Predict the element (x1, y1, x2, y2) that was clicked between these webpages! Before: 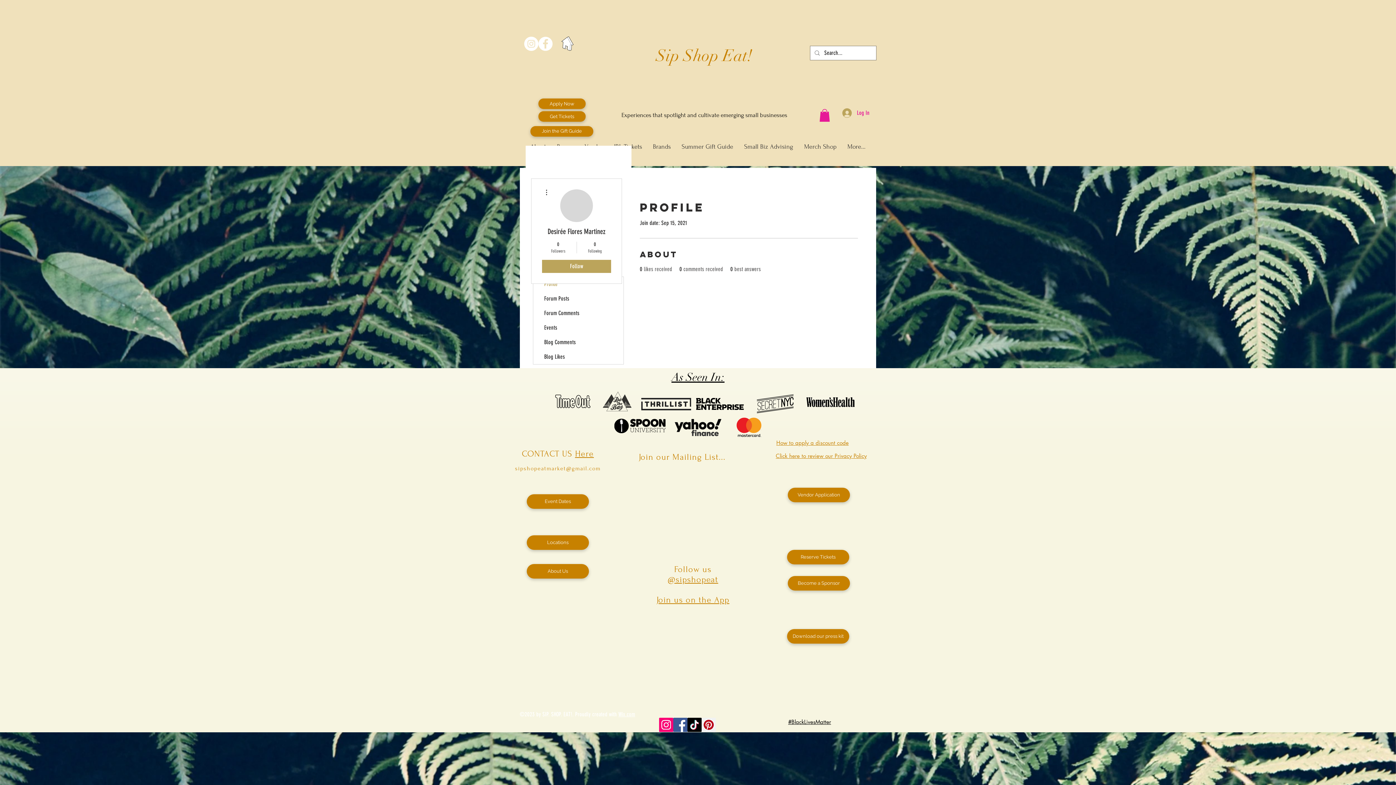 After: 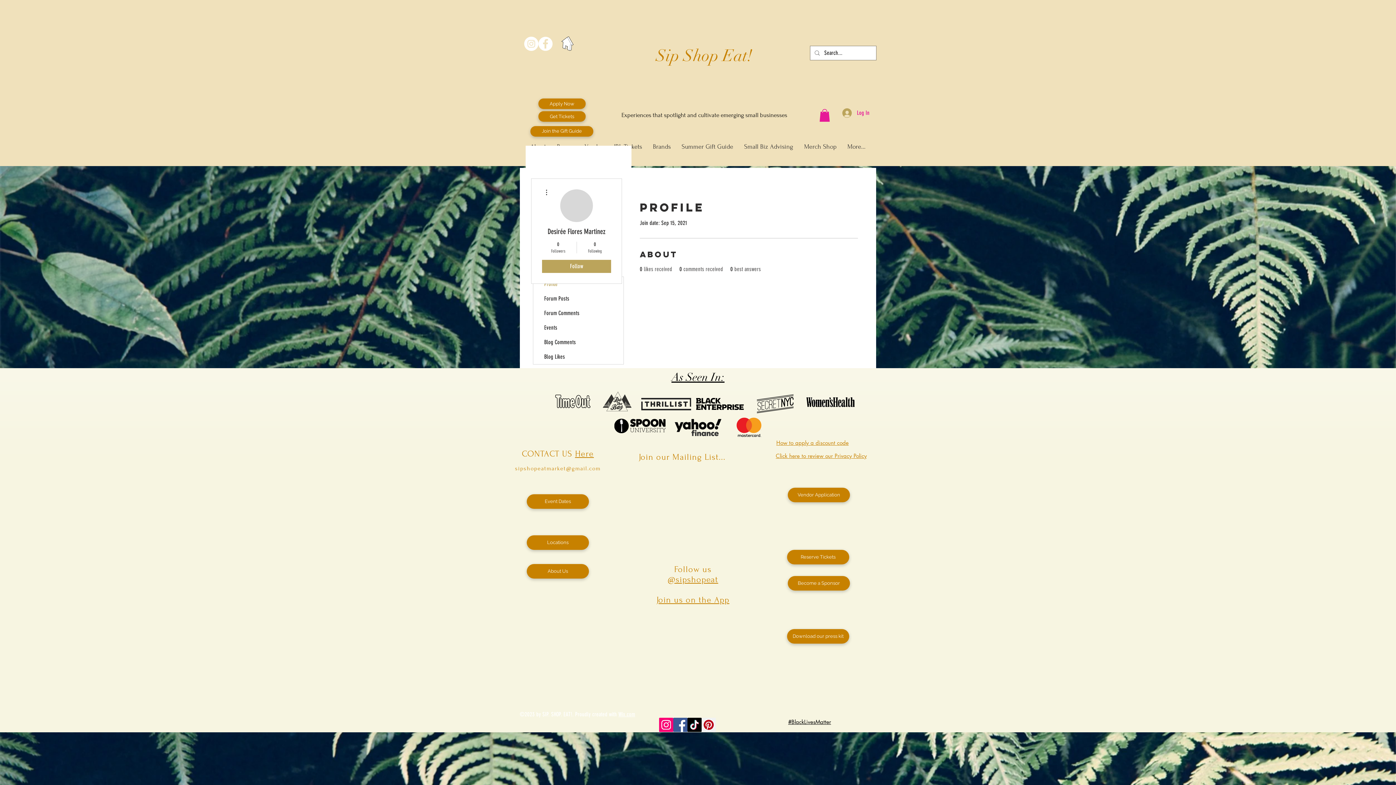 Action: label: Instagram - White Circle bbox: (524, 36, 538, 50)